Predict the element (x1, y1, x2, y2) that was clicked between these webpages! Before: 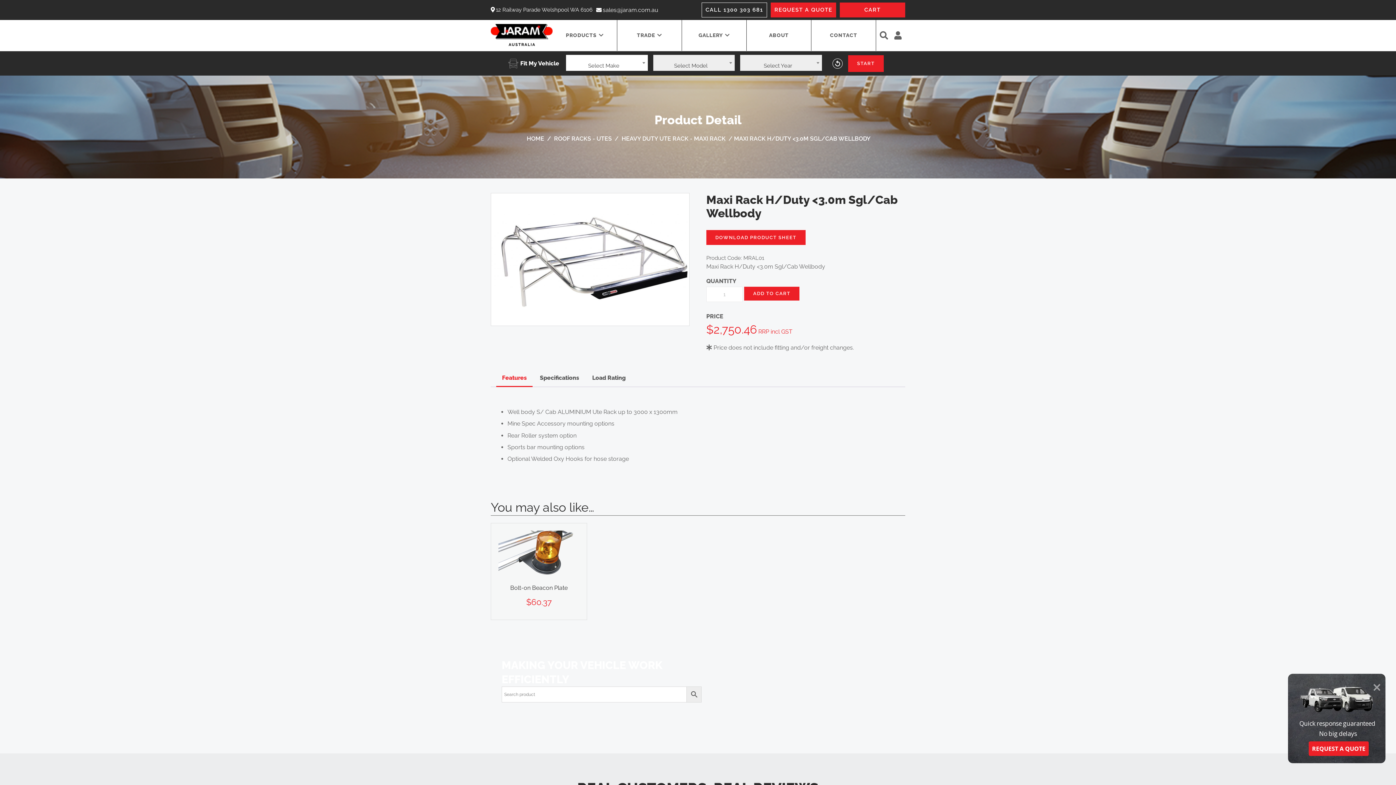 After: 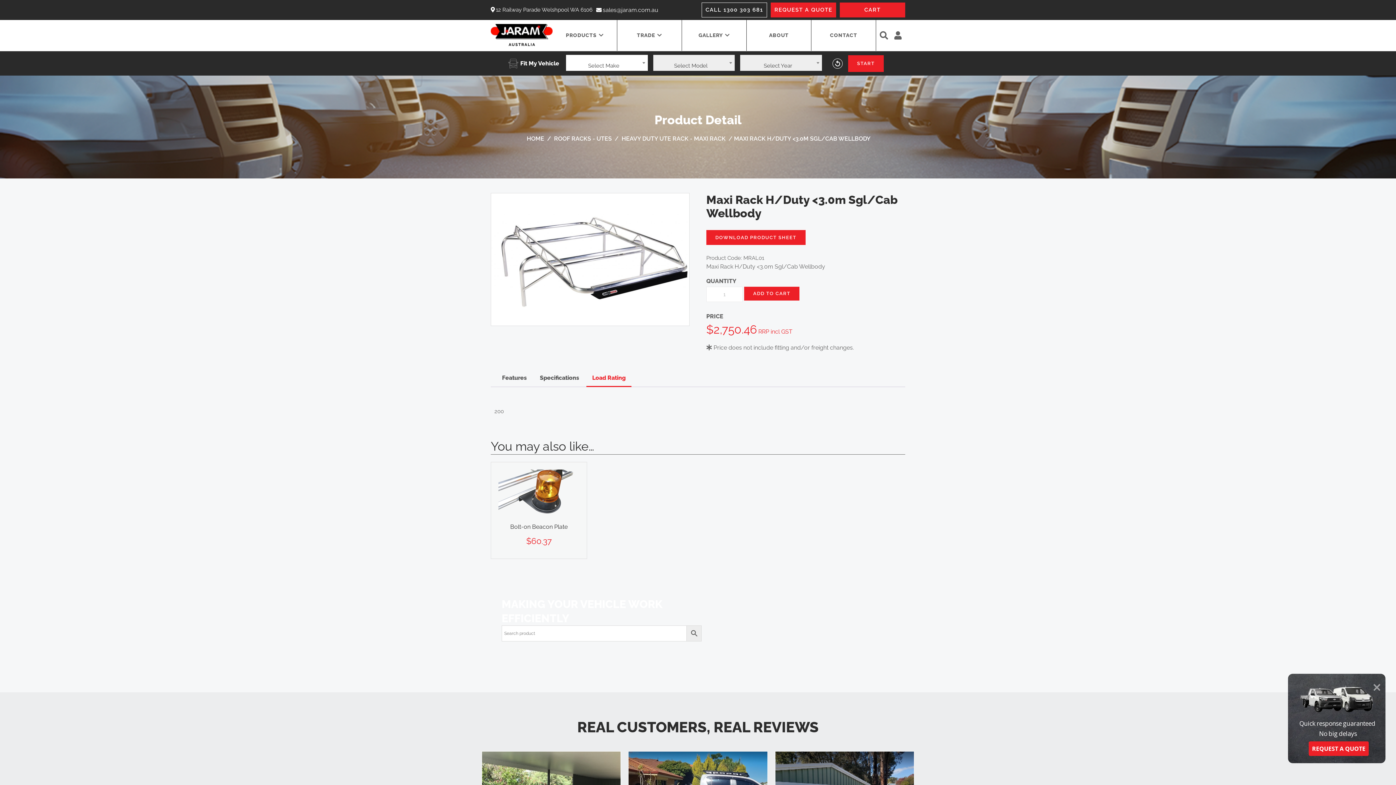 Action: label: Load Rating bbox: (592, 369, 625, 386)